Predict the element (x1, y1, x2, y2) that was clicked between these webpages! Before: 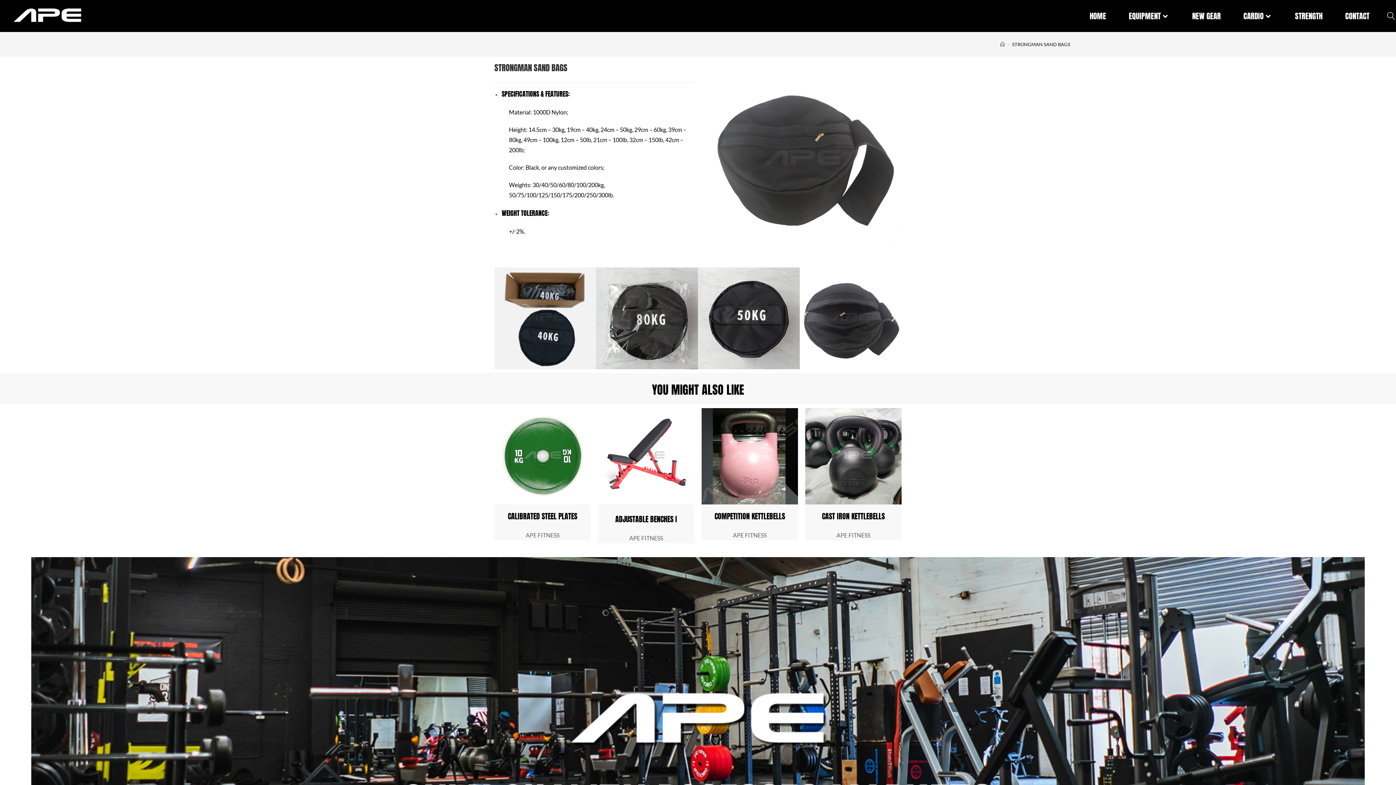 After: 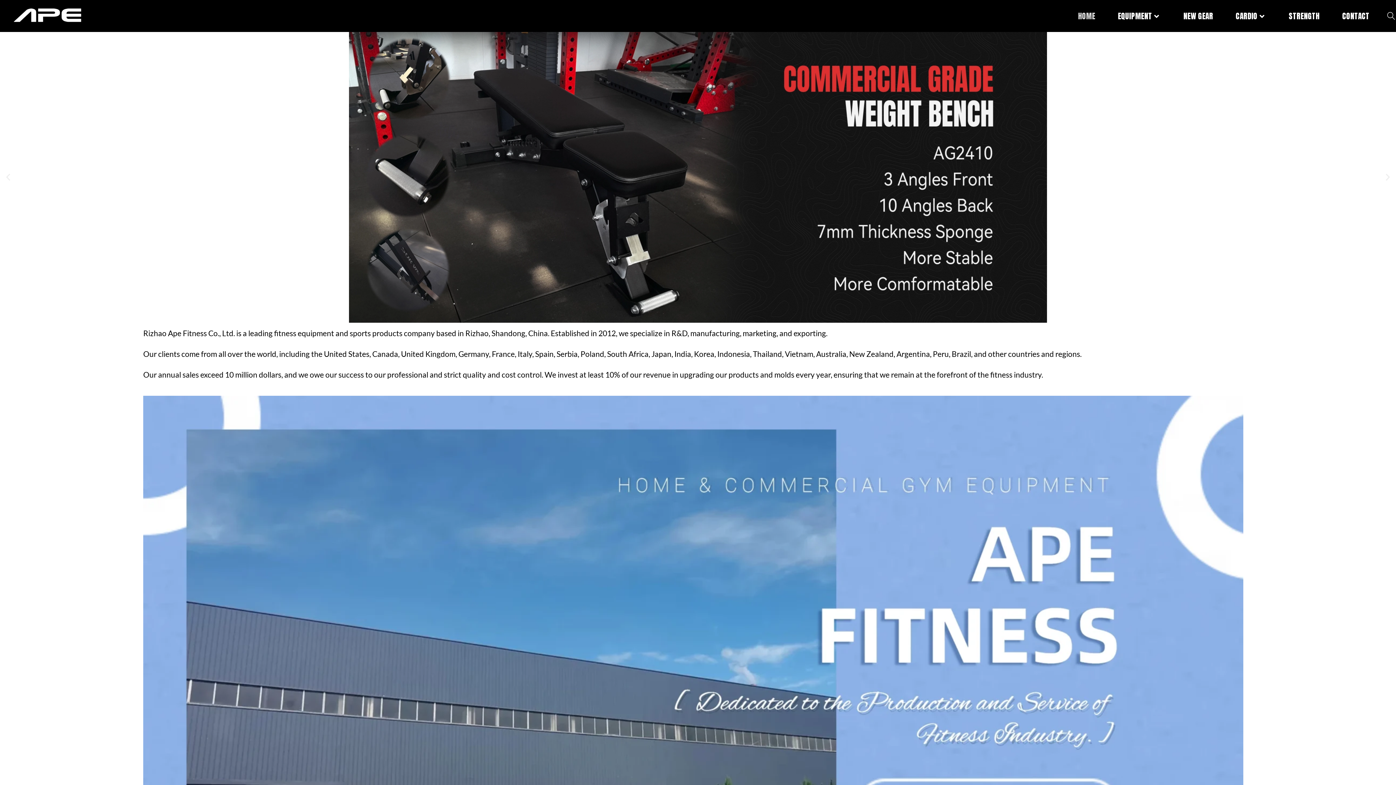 Action: label: HOME bbox: (1078, 0, 1117, 32)